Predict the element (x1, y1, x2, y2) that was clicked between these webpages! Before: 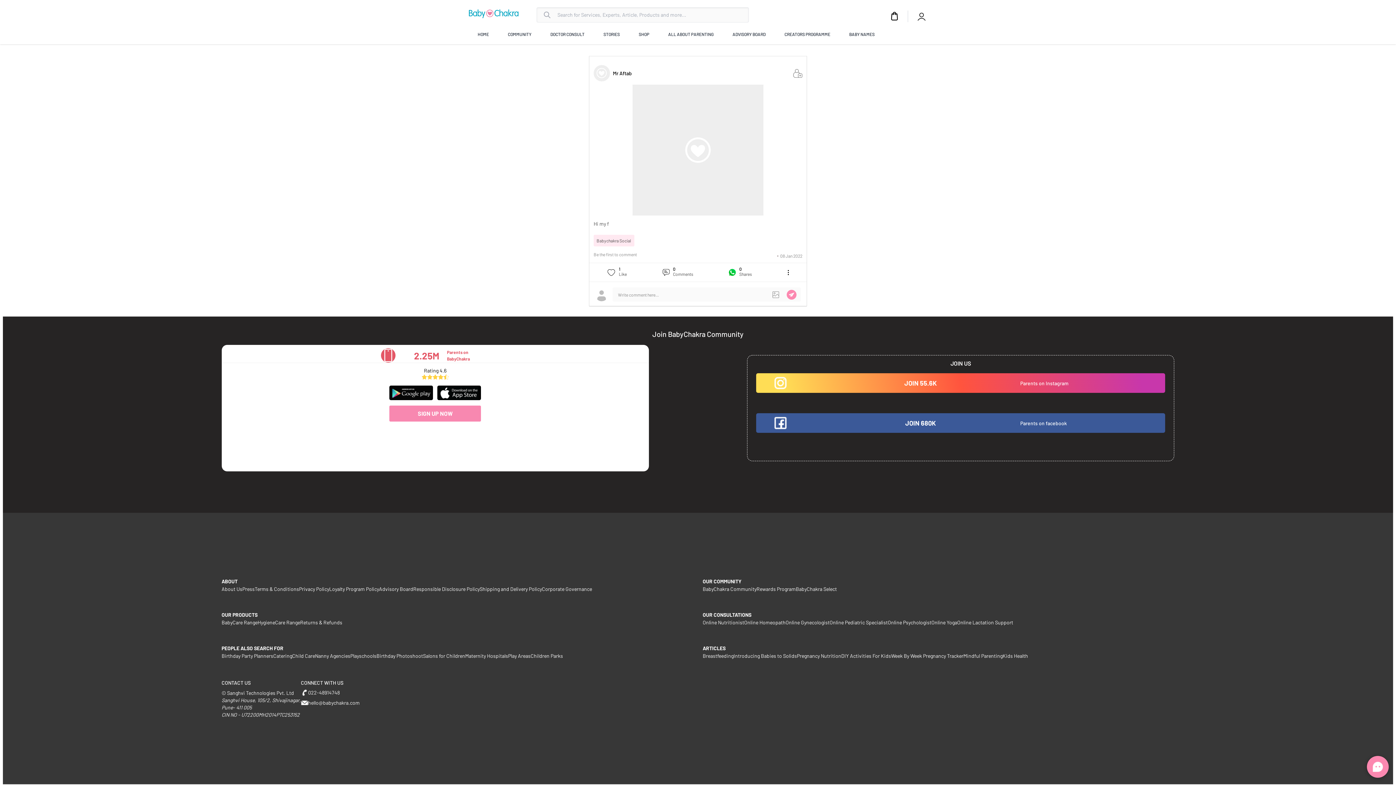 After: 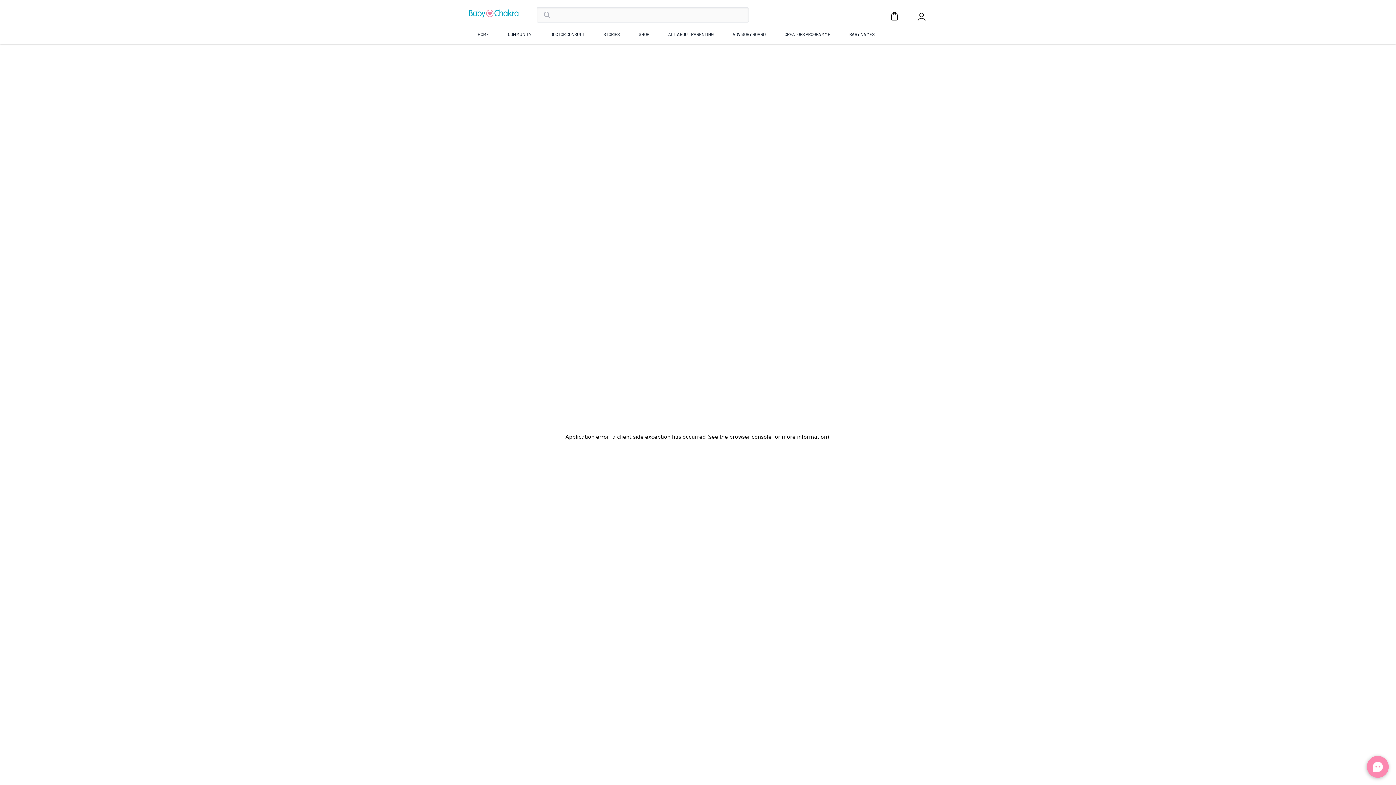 Action: label: Week By Week Pregnancy Tracker bbox: (891, 653, 963, 659)